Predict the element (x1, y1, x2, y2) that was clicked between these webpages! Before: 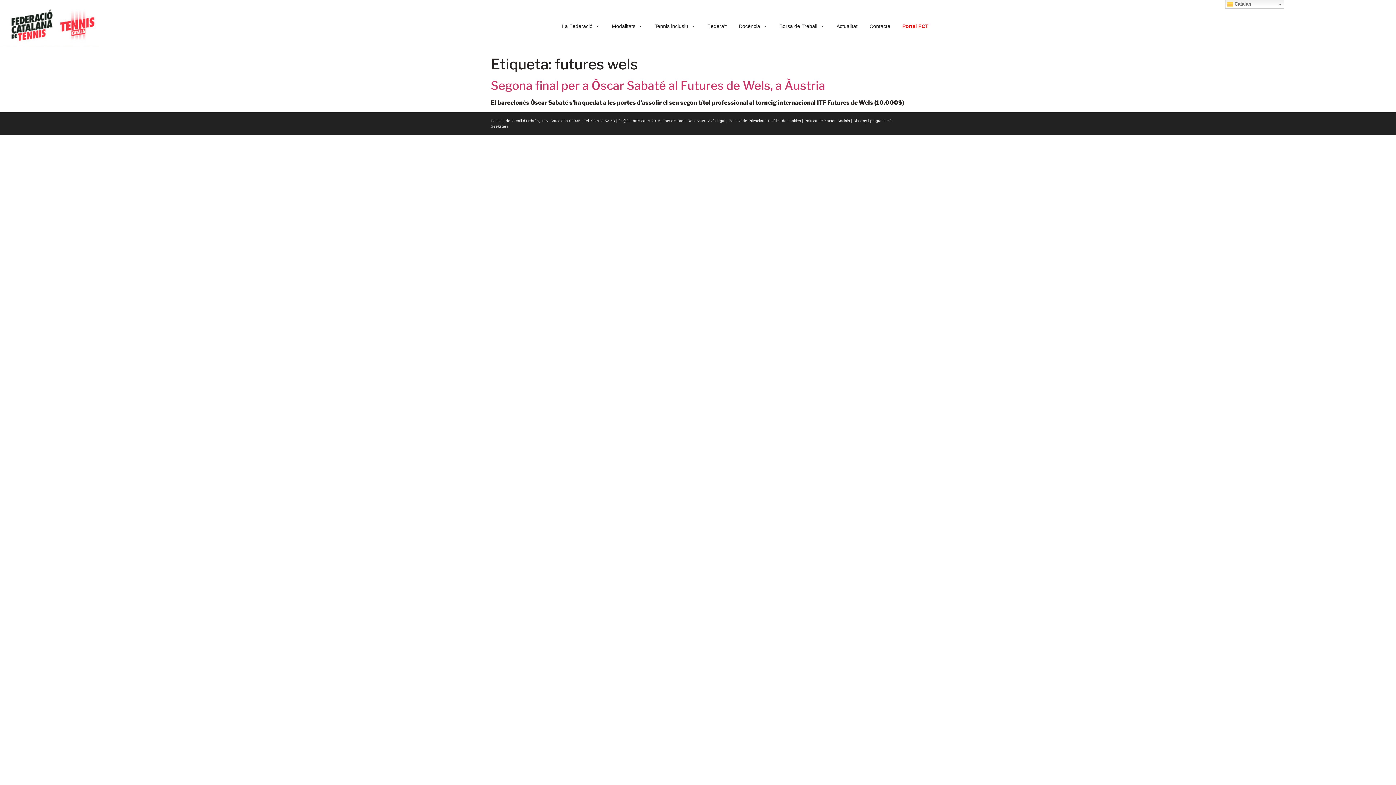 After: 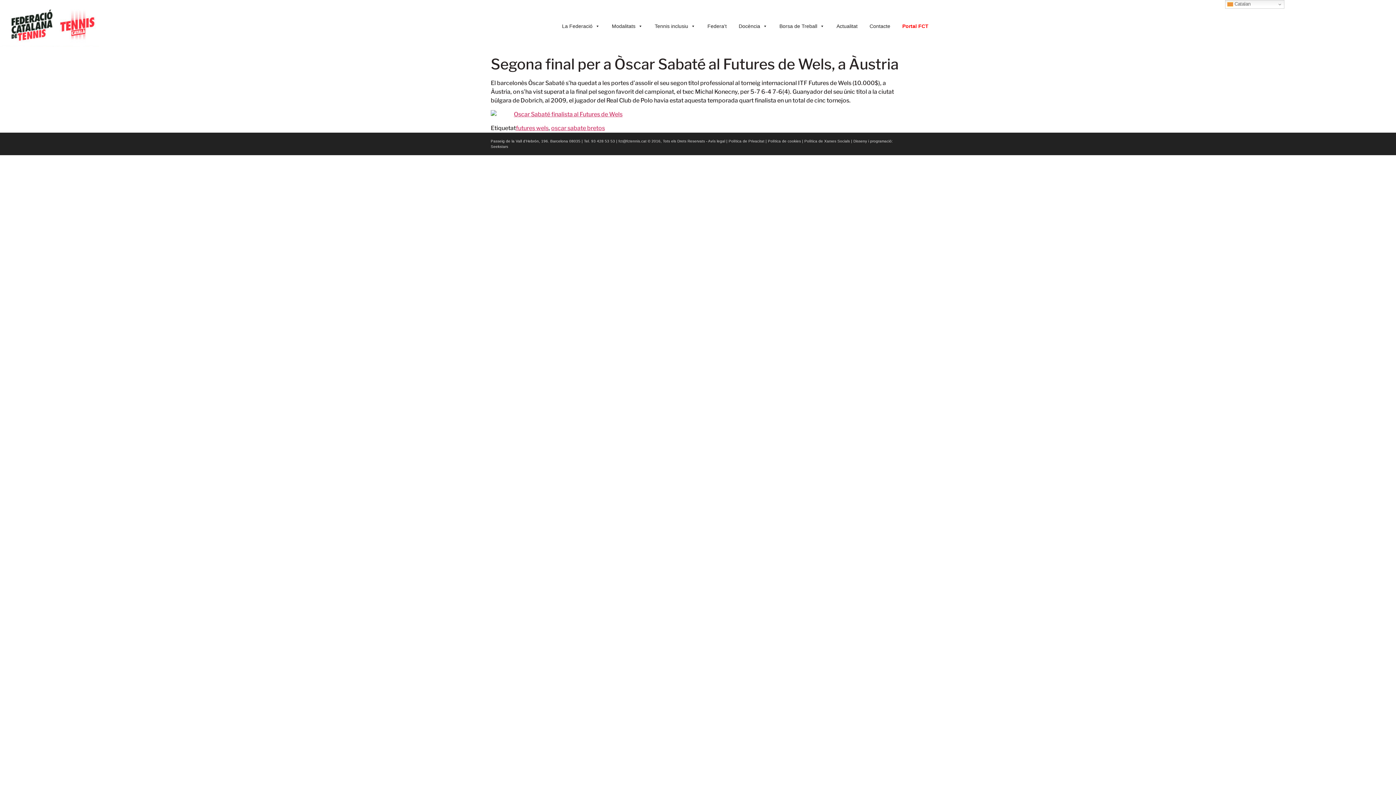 Action: label: Segona final per a Òscar Sabaté al Futures de Wels, a Àustria bbox: (490, 78, 825, 92)